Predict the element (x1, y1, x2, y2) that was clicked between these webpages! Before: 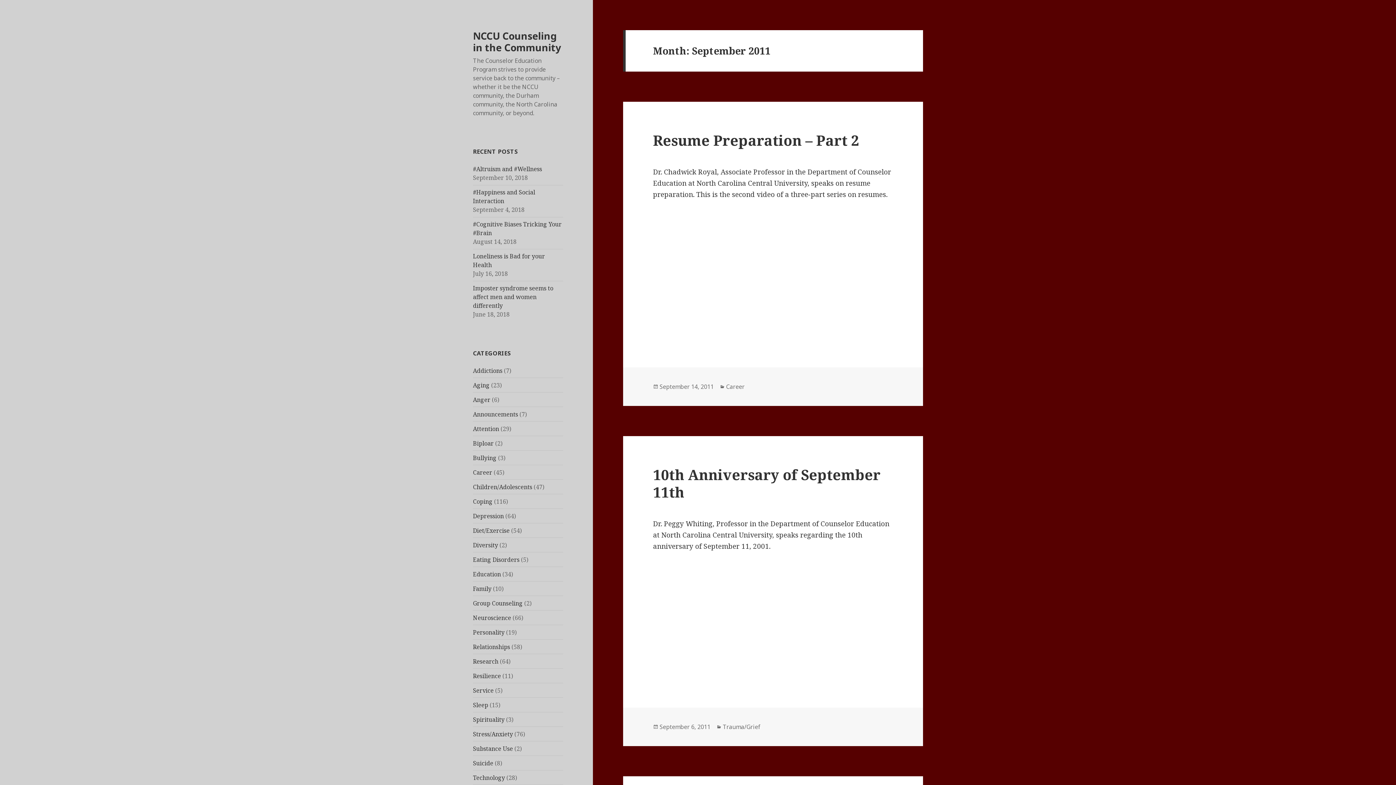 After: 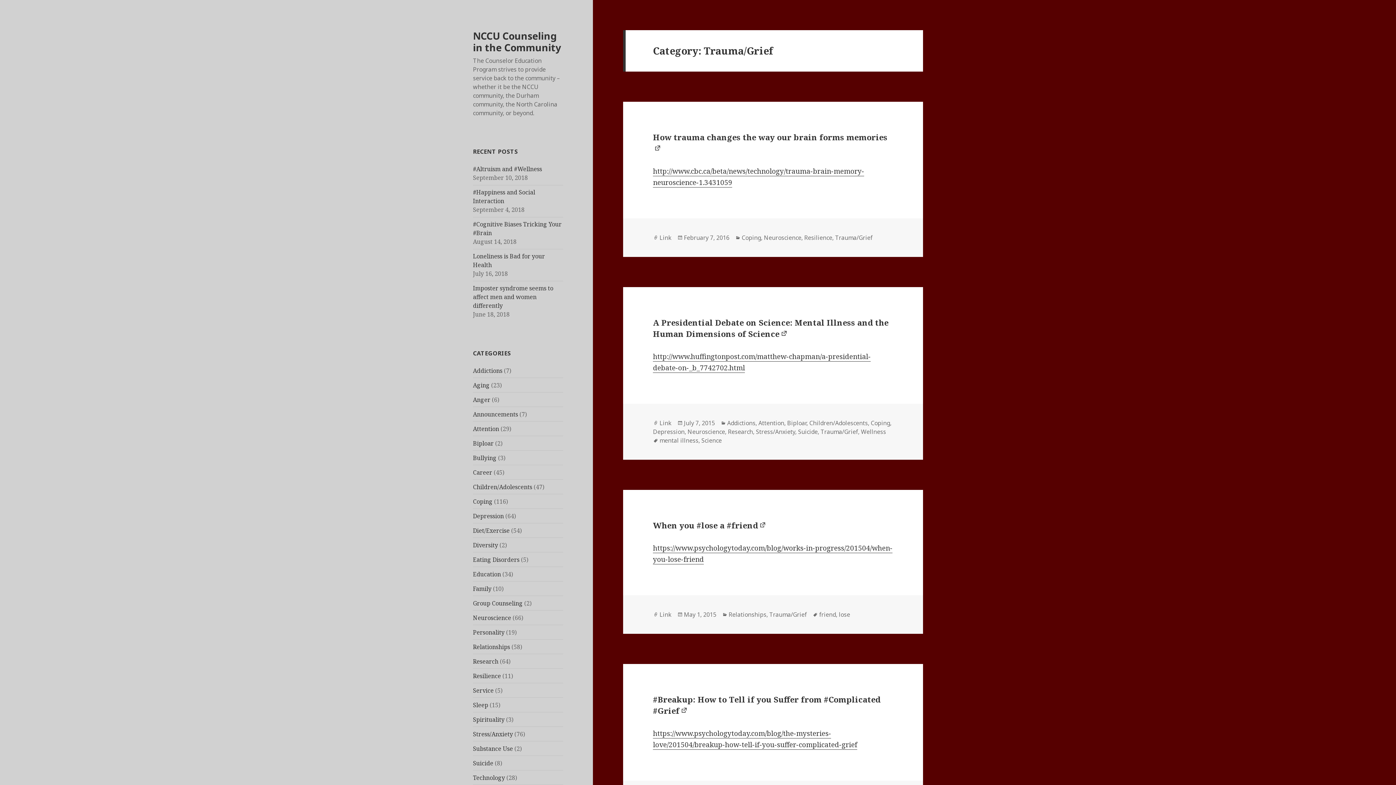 Action: bbox: (722, 723, 760, 731) label: Trauma/Grief